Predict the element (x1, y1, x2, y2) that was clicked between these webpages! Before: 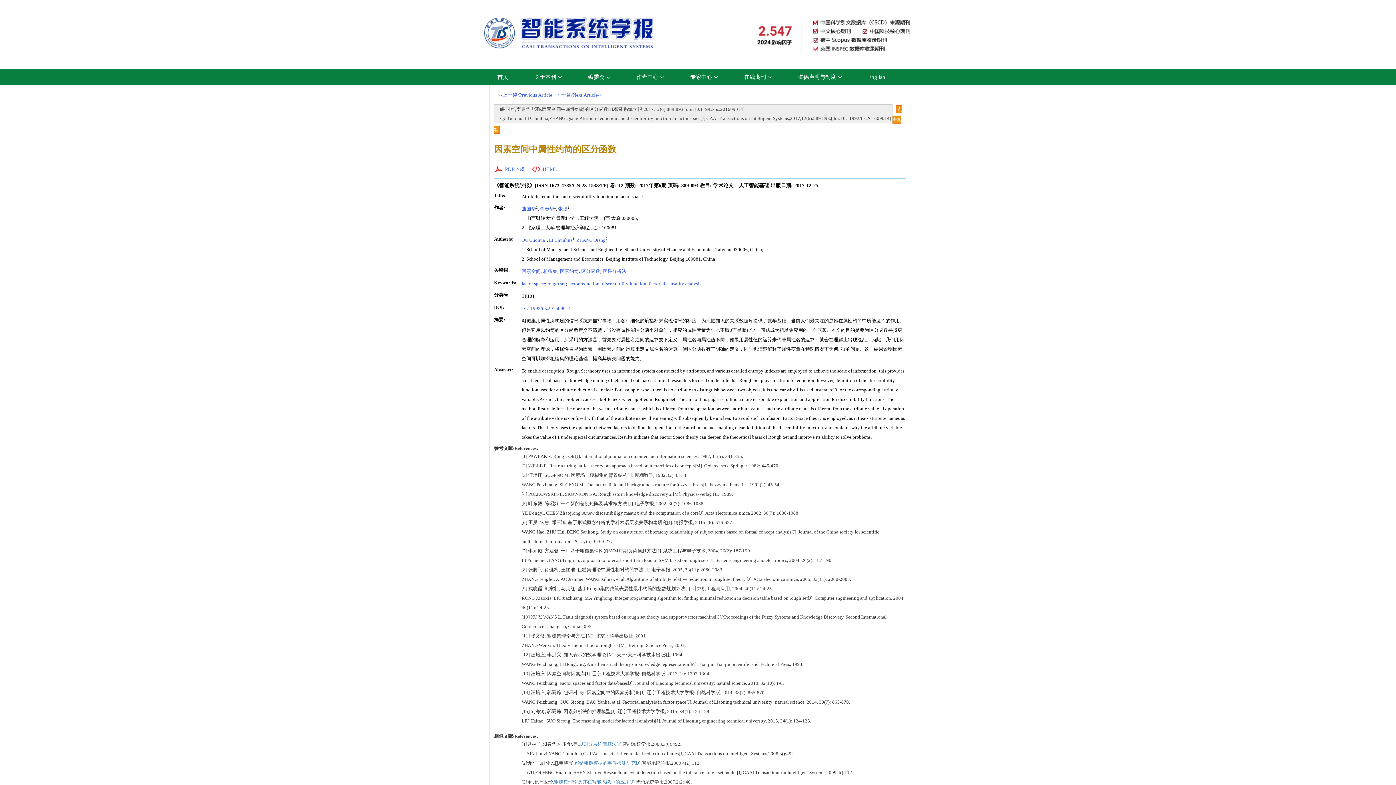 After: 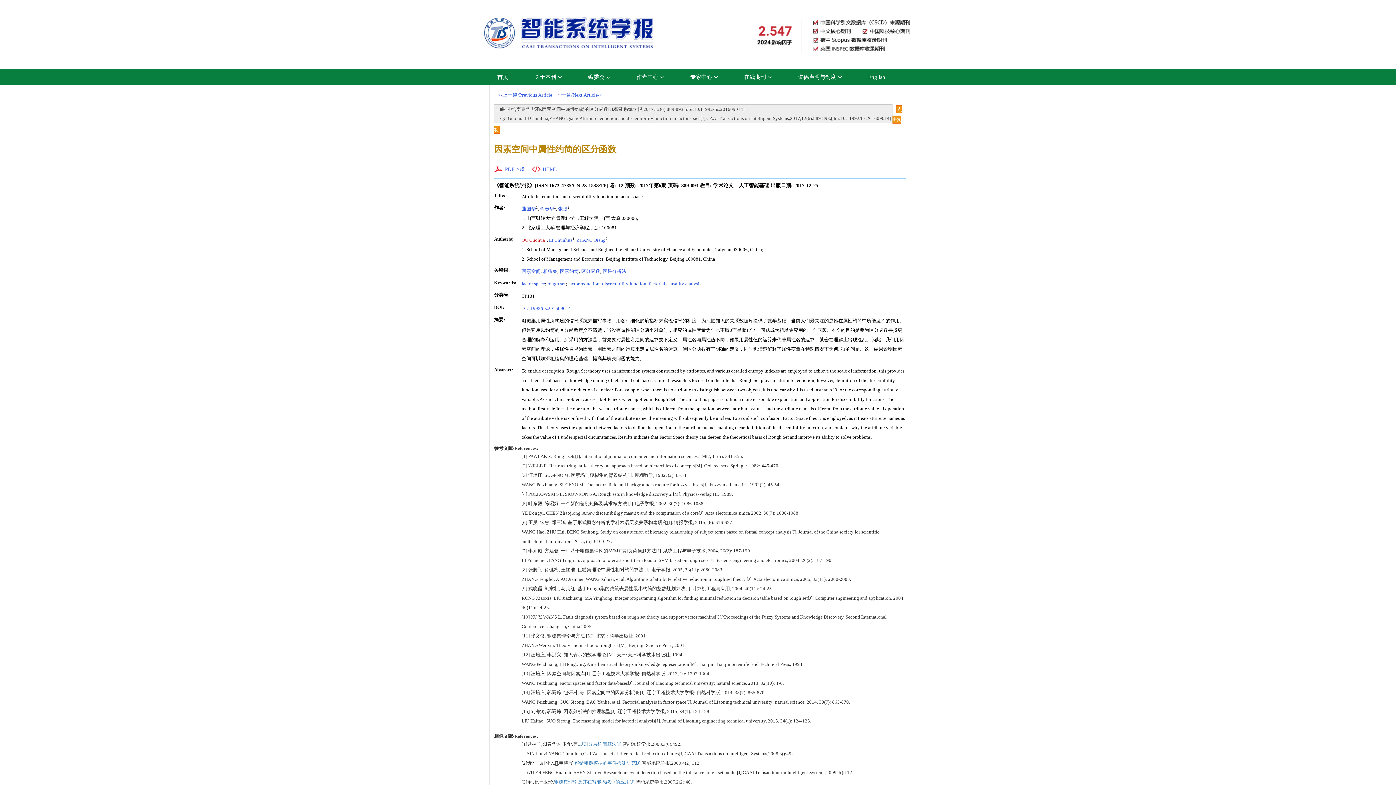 Action: label: QU Guohua bbox: (521, 237, 545, 242)